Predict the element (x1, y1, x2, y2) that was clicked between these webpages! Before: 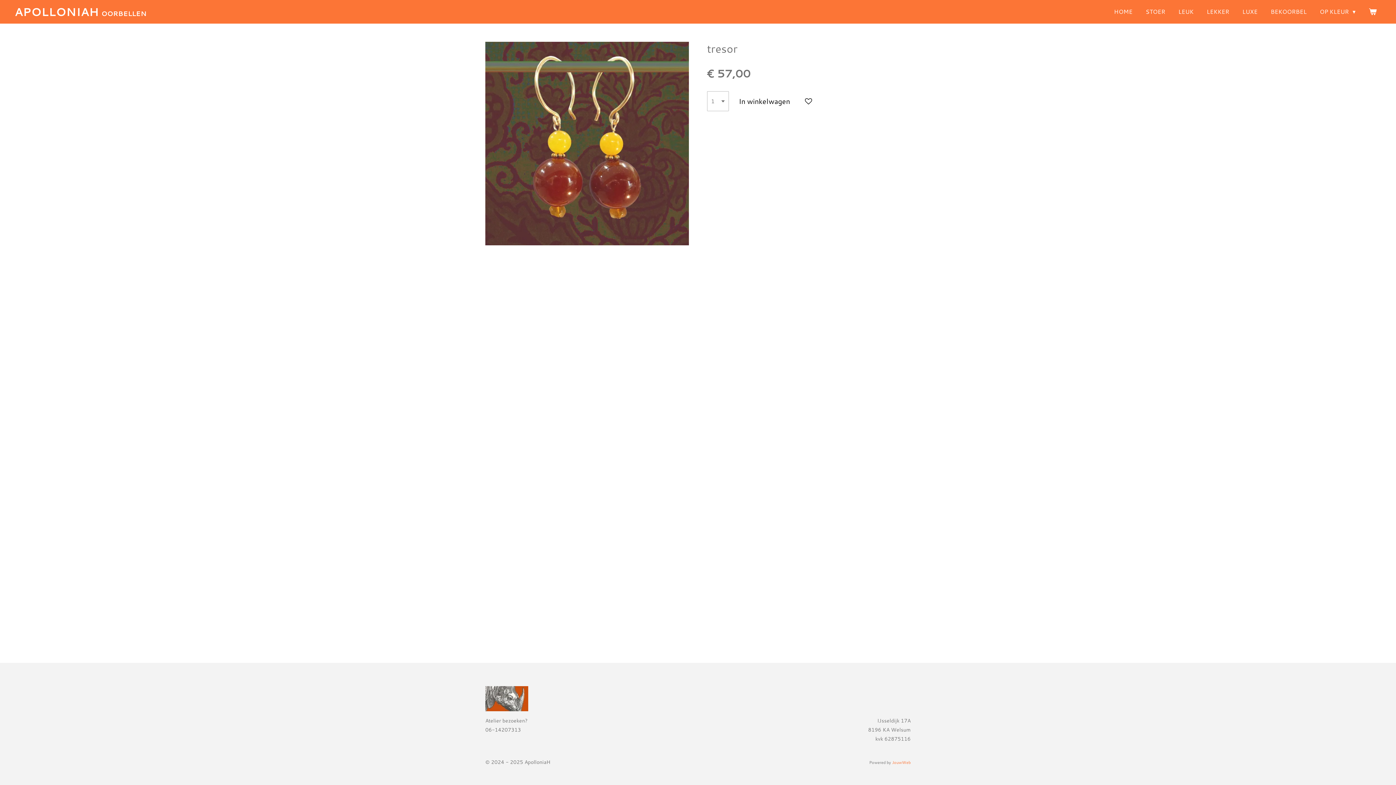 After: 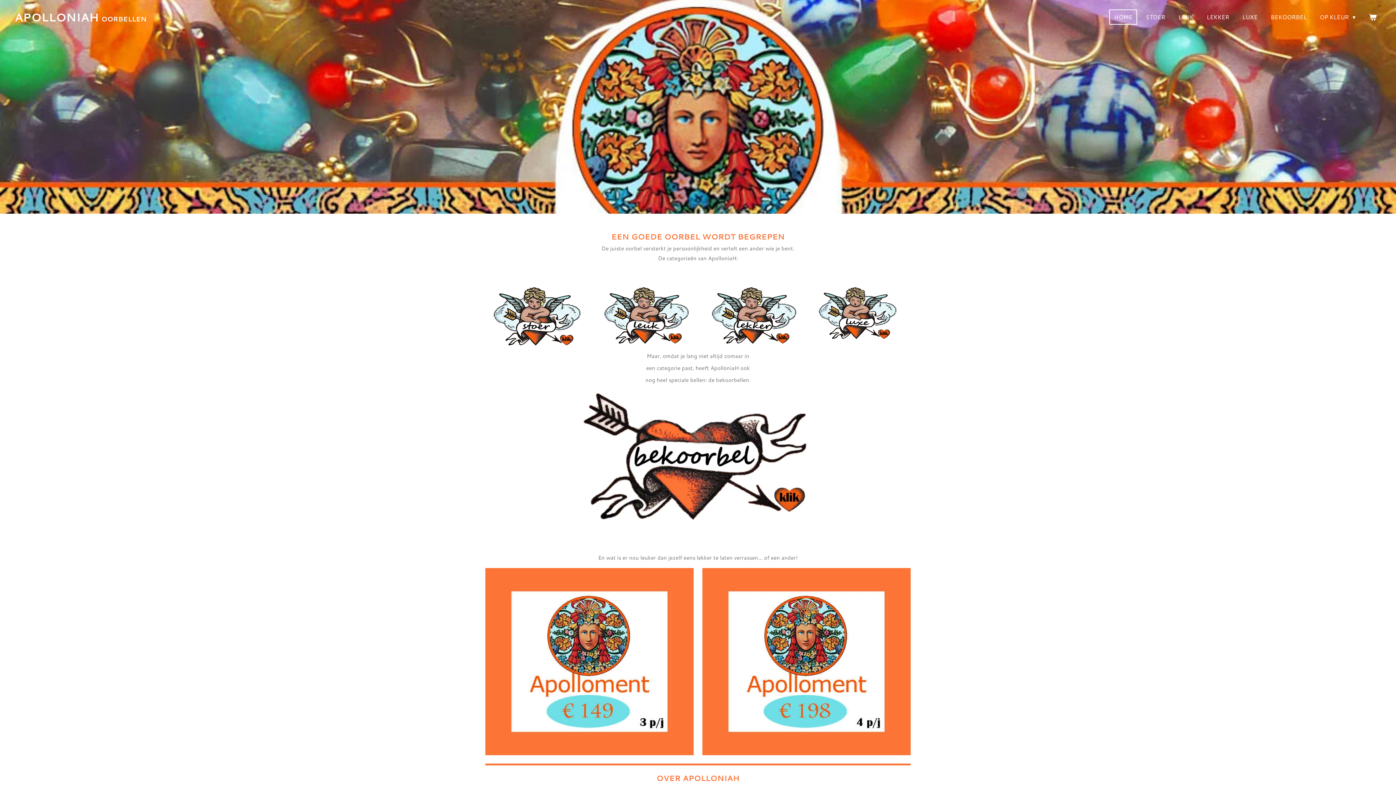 Action: bbox: (14, 5, 146, 18) label: APOLLONIAH OORBELLEN